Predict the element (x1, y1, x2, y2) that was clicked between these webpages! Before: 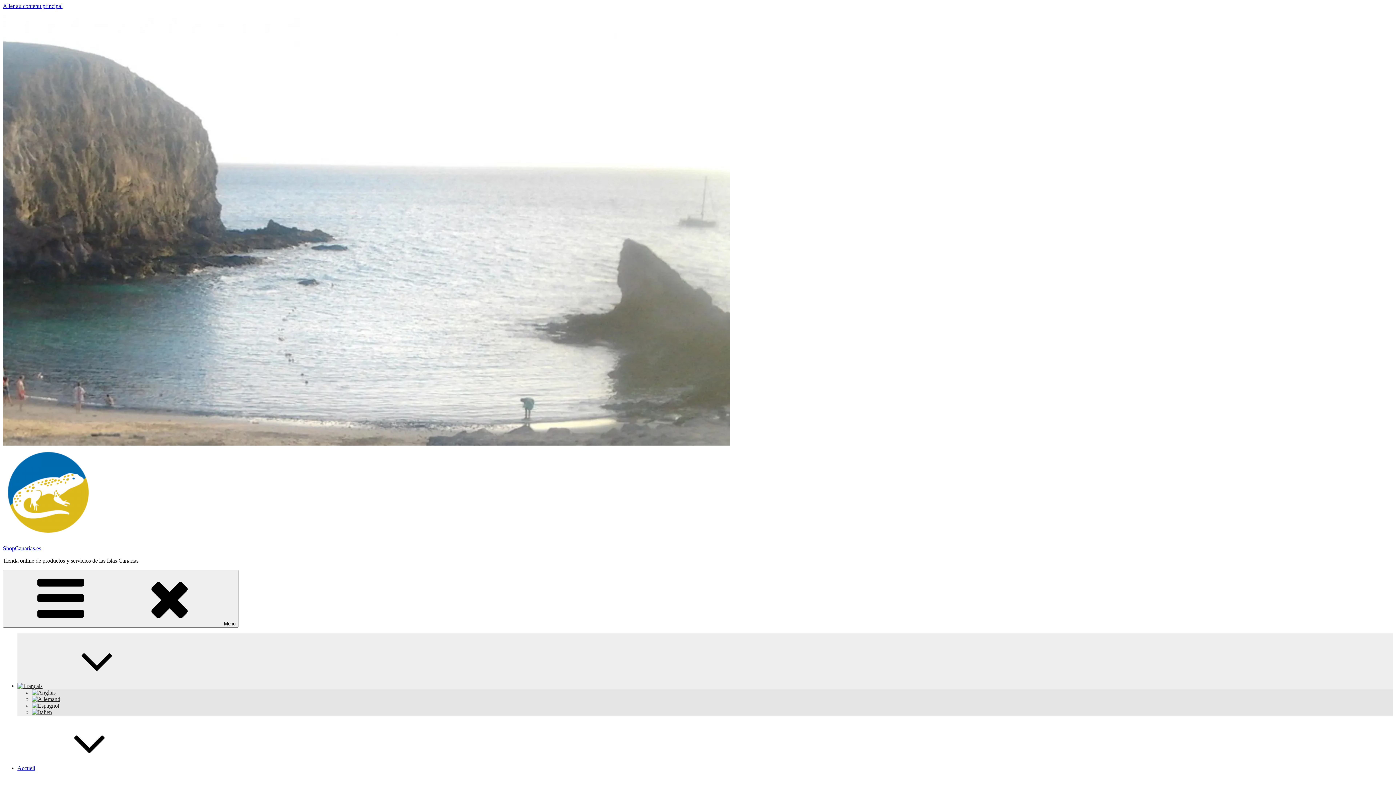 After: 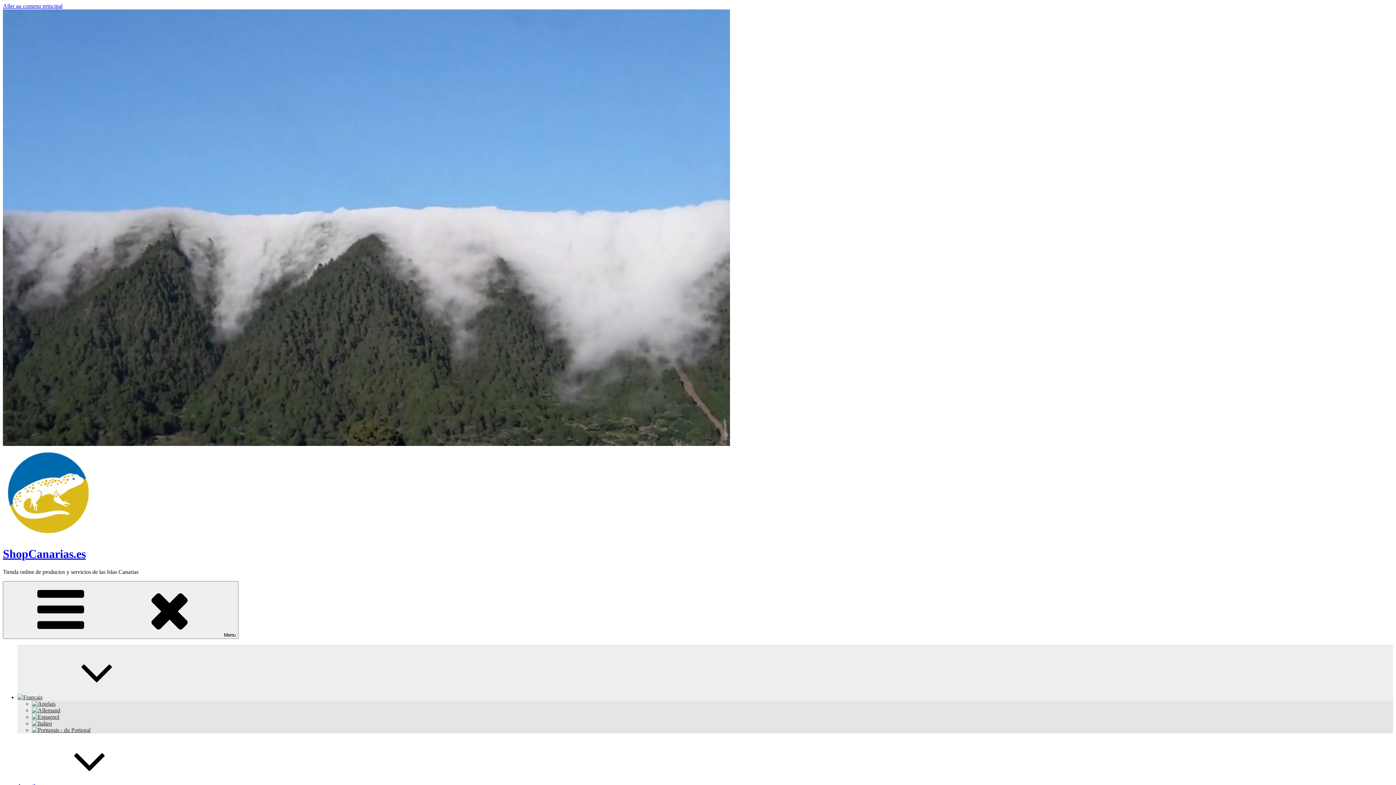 Action: bbox: (17, 765, 144, 771) label: Accueil